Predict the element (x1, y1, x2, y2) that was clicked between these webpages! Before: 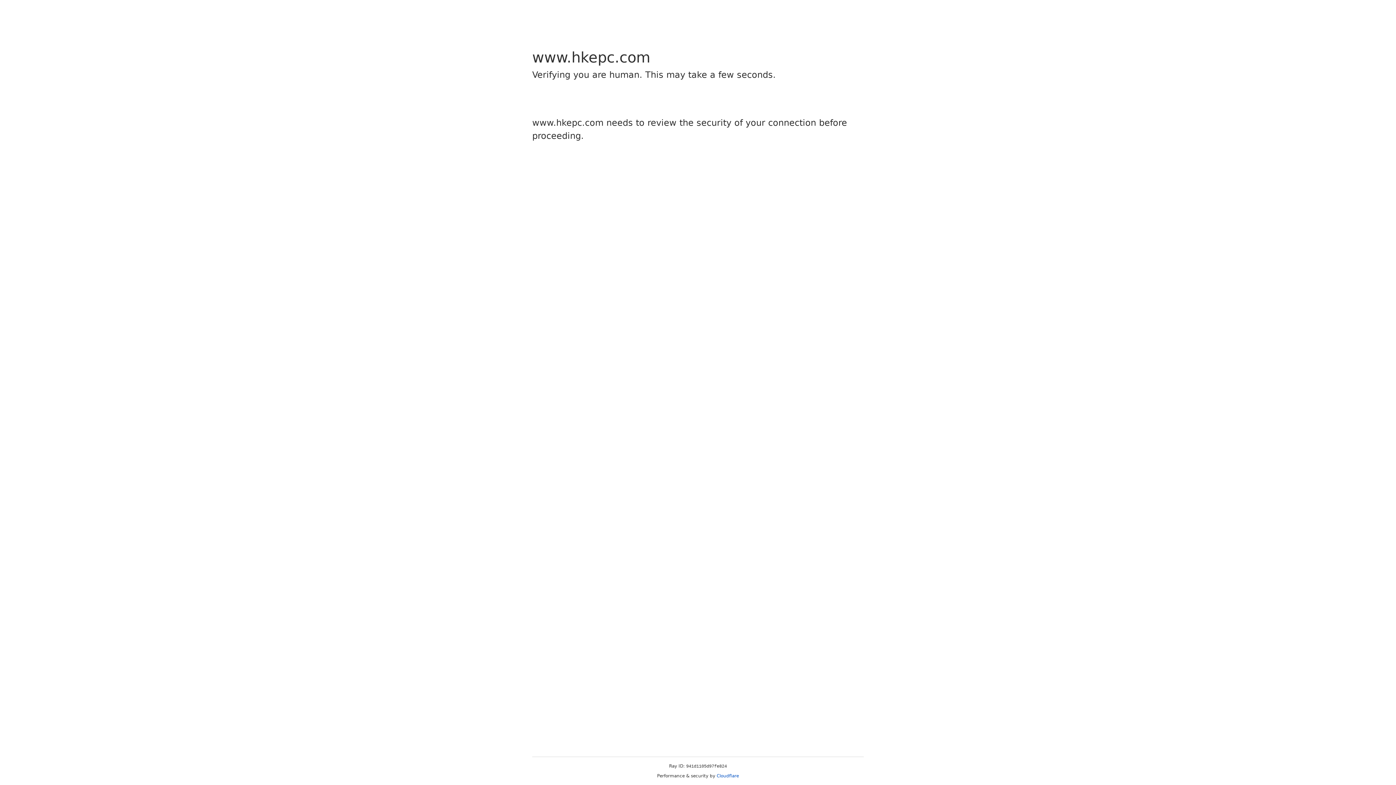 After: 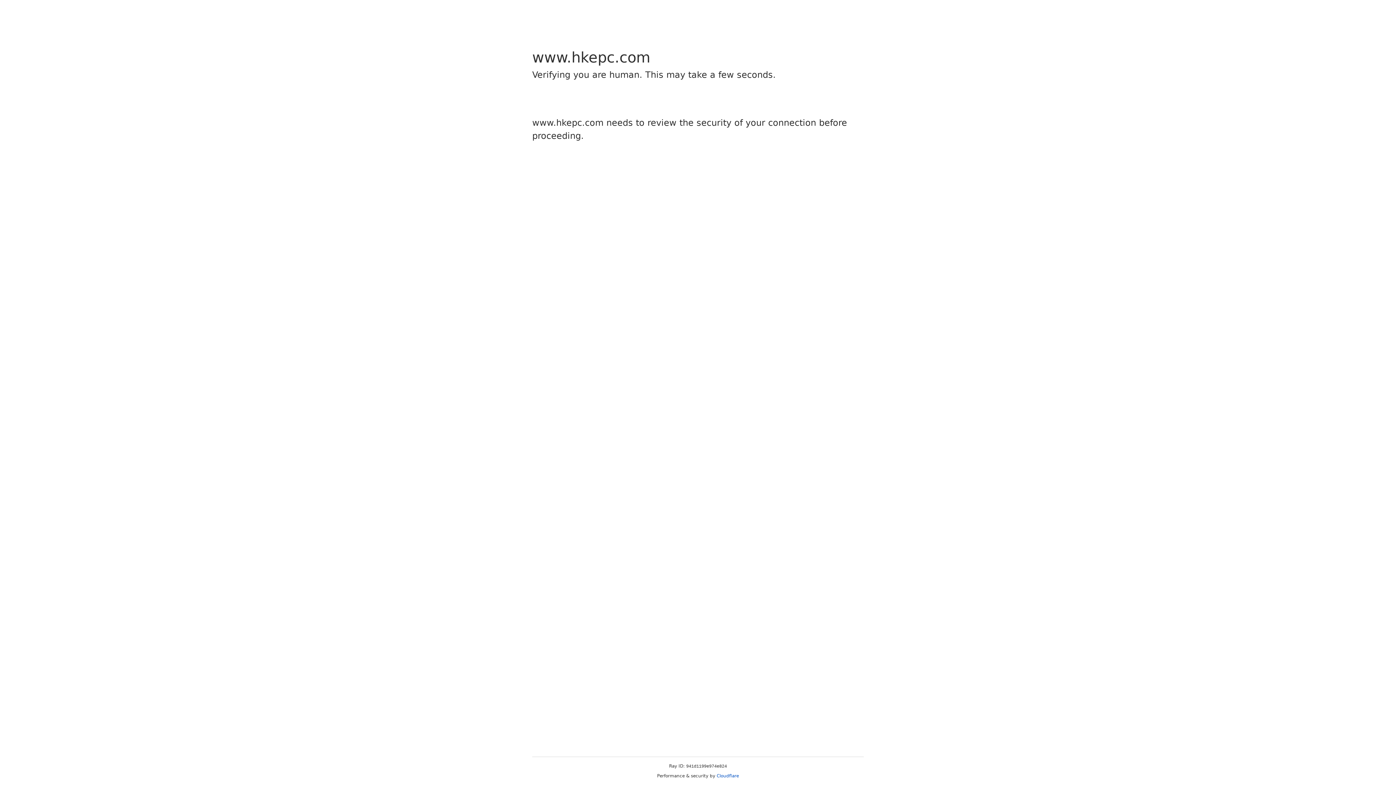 Action: label: Cloudflare bbox: (716, 773, 739, 778)